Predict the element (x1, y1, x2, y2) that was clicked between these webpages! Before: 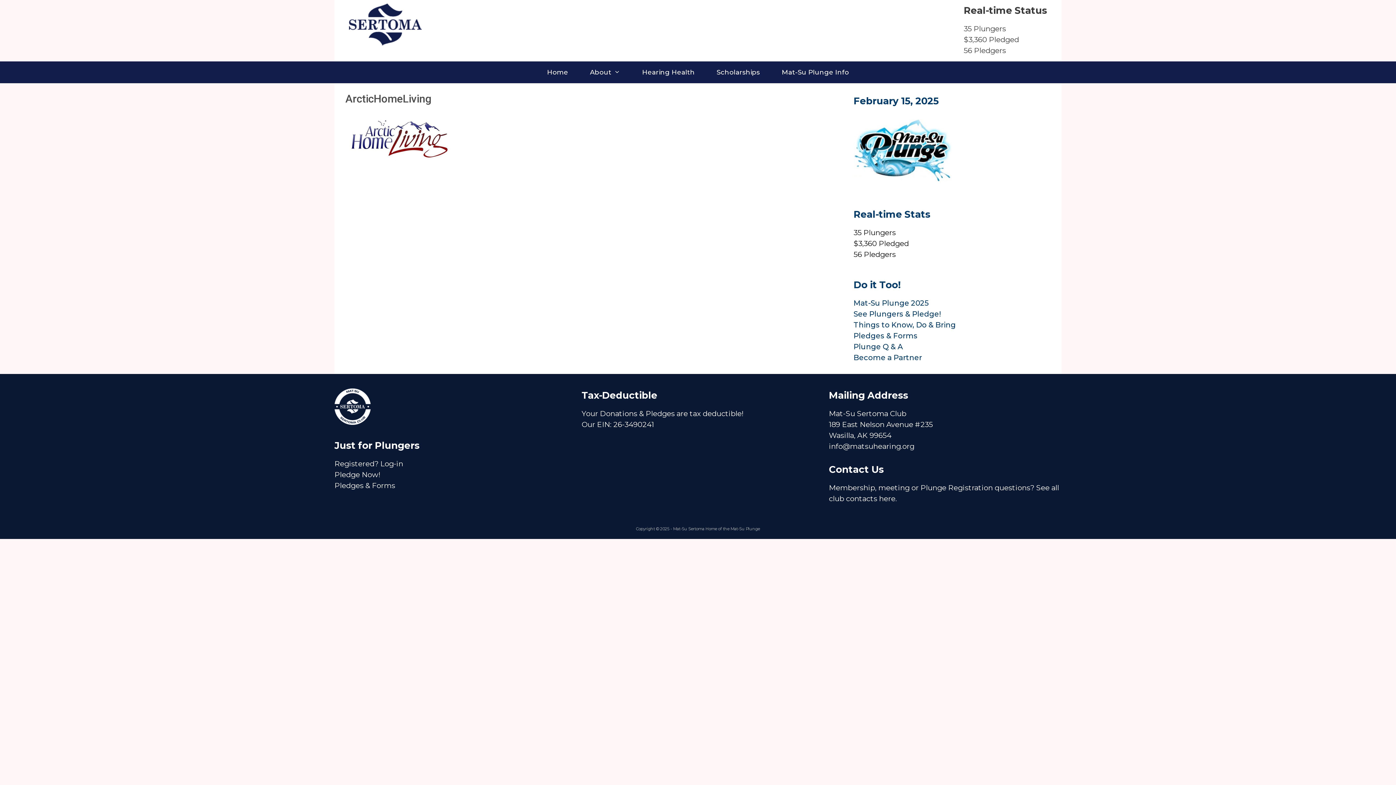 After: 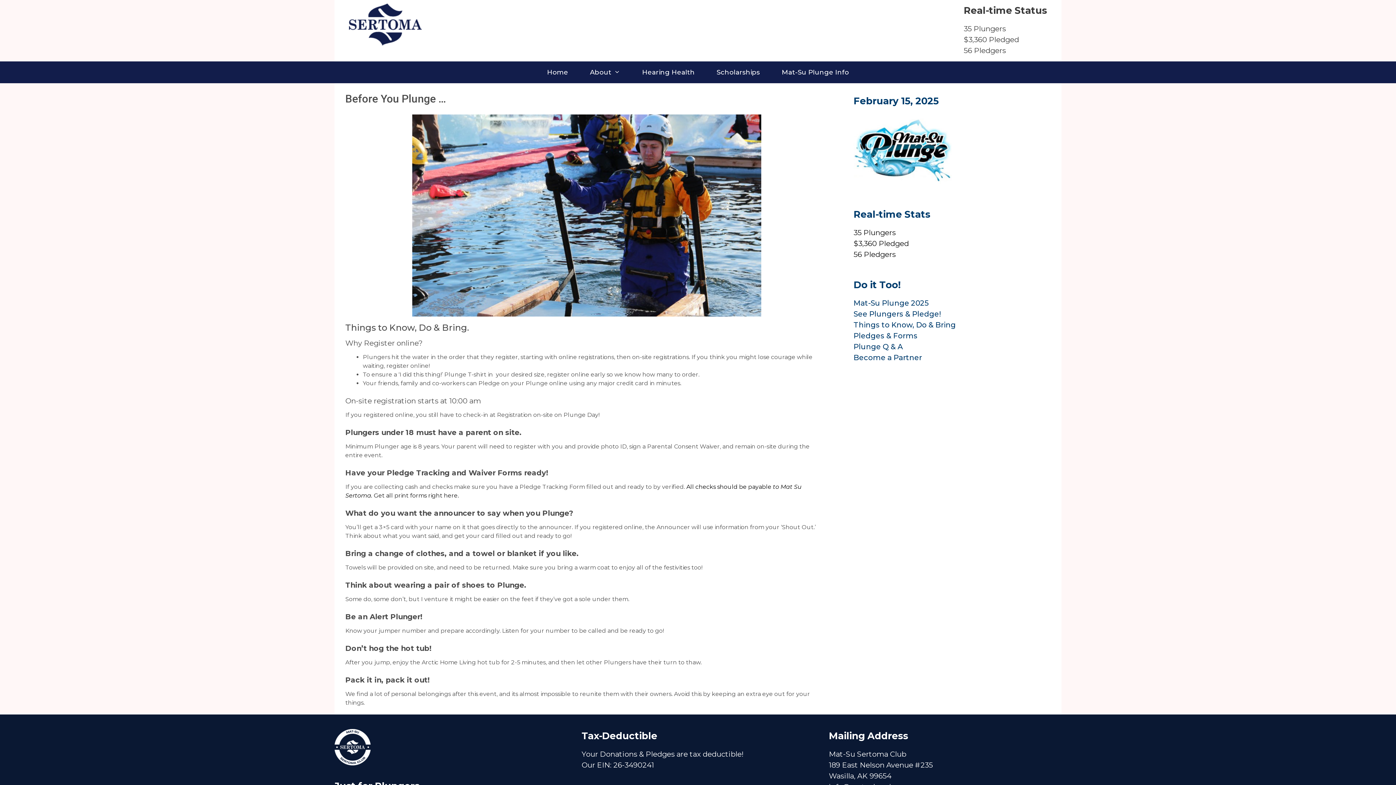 Action: label: Things to Know, Do & Bring bbox: (853, 320, 956, 329)